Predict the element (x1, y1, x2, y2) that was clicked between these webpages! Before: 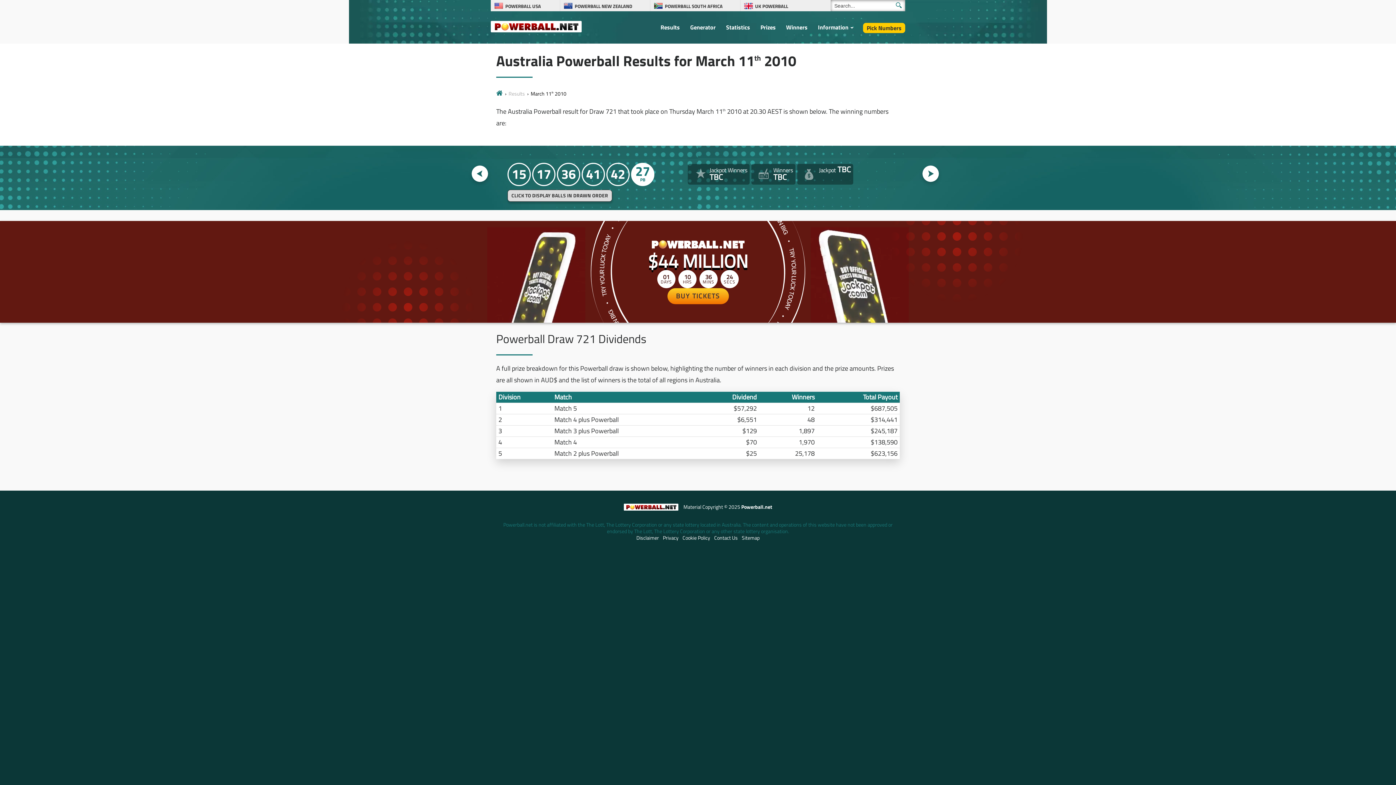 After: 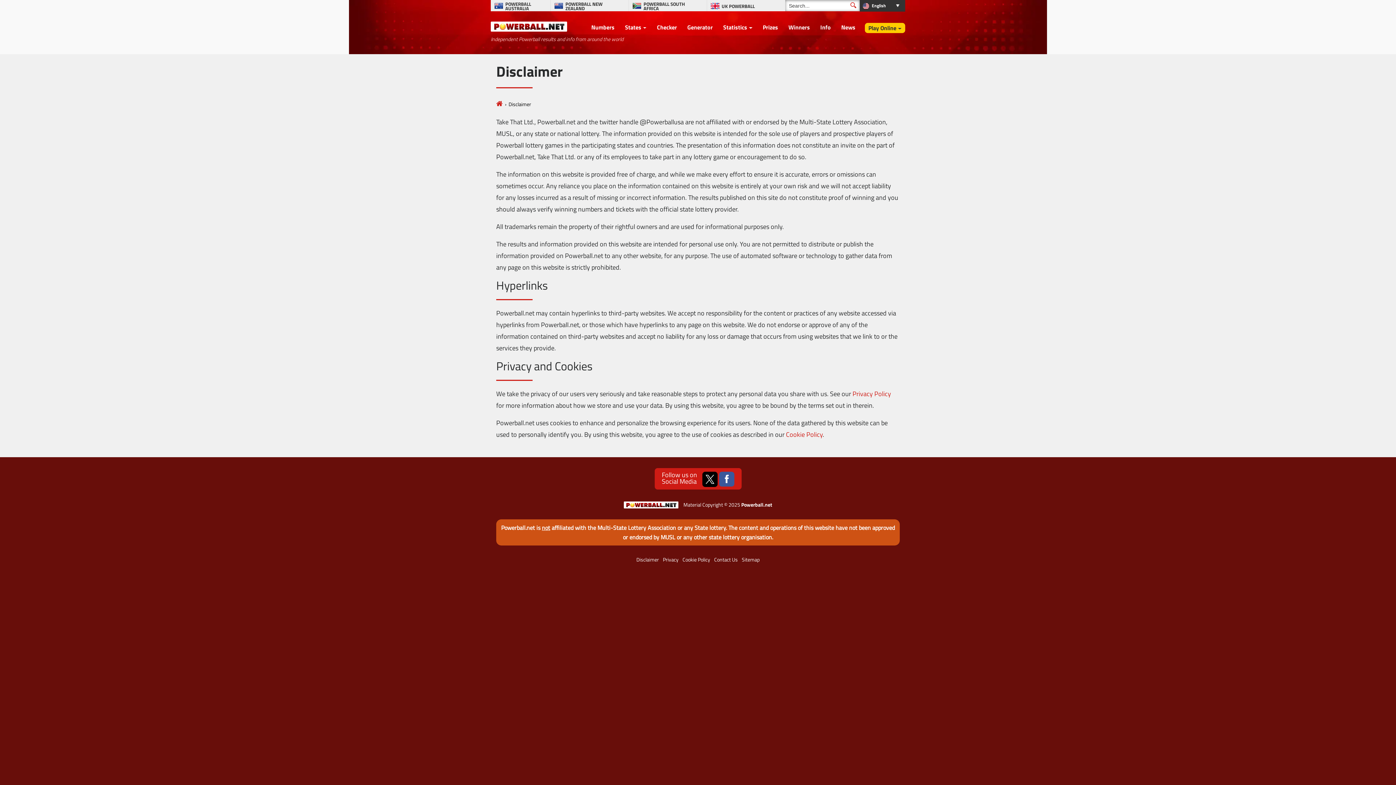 Action: bbox: (636, 534, 659, 541) label: Disclaimer